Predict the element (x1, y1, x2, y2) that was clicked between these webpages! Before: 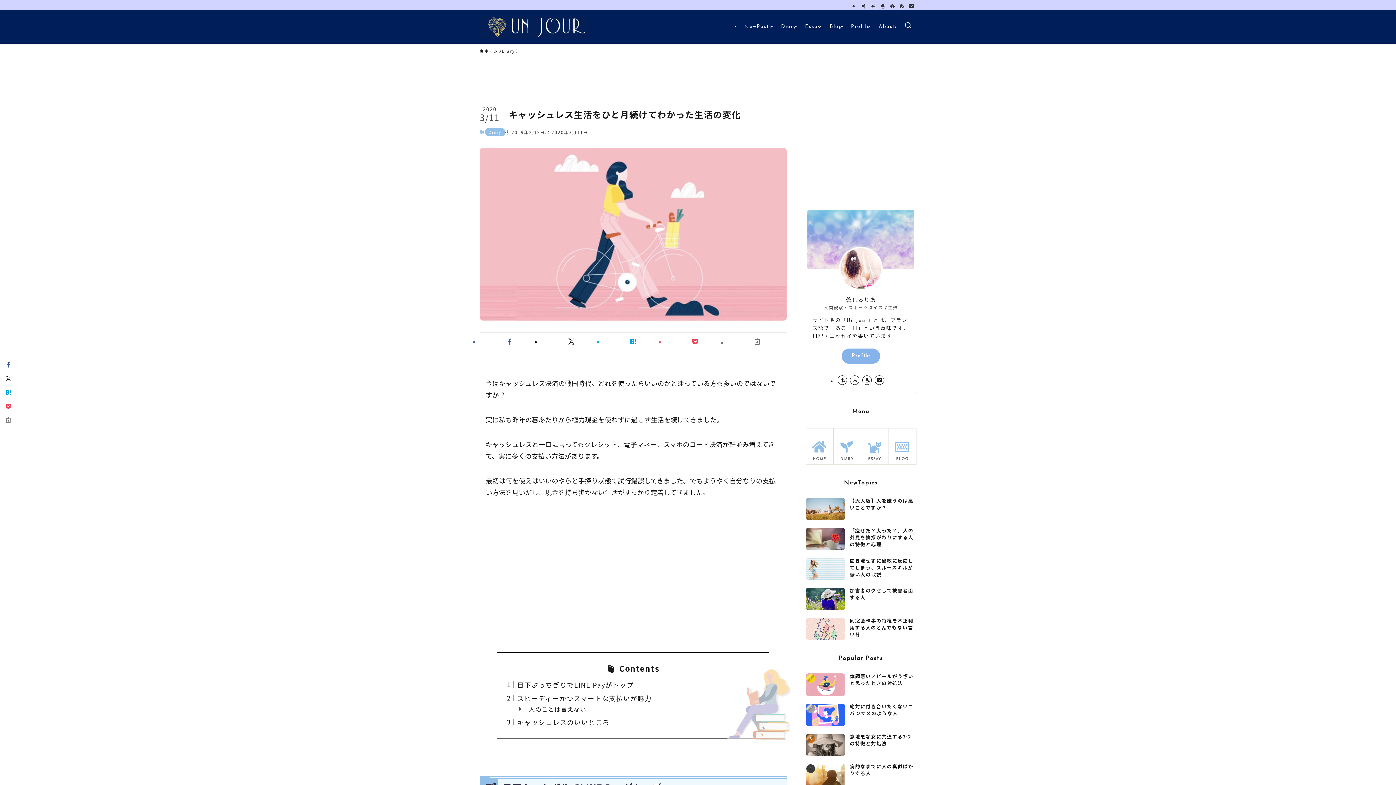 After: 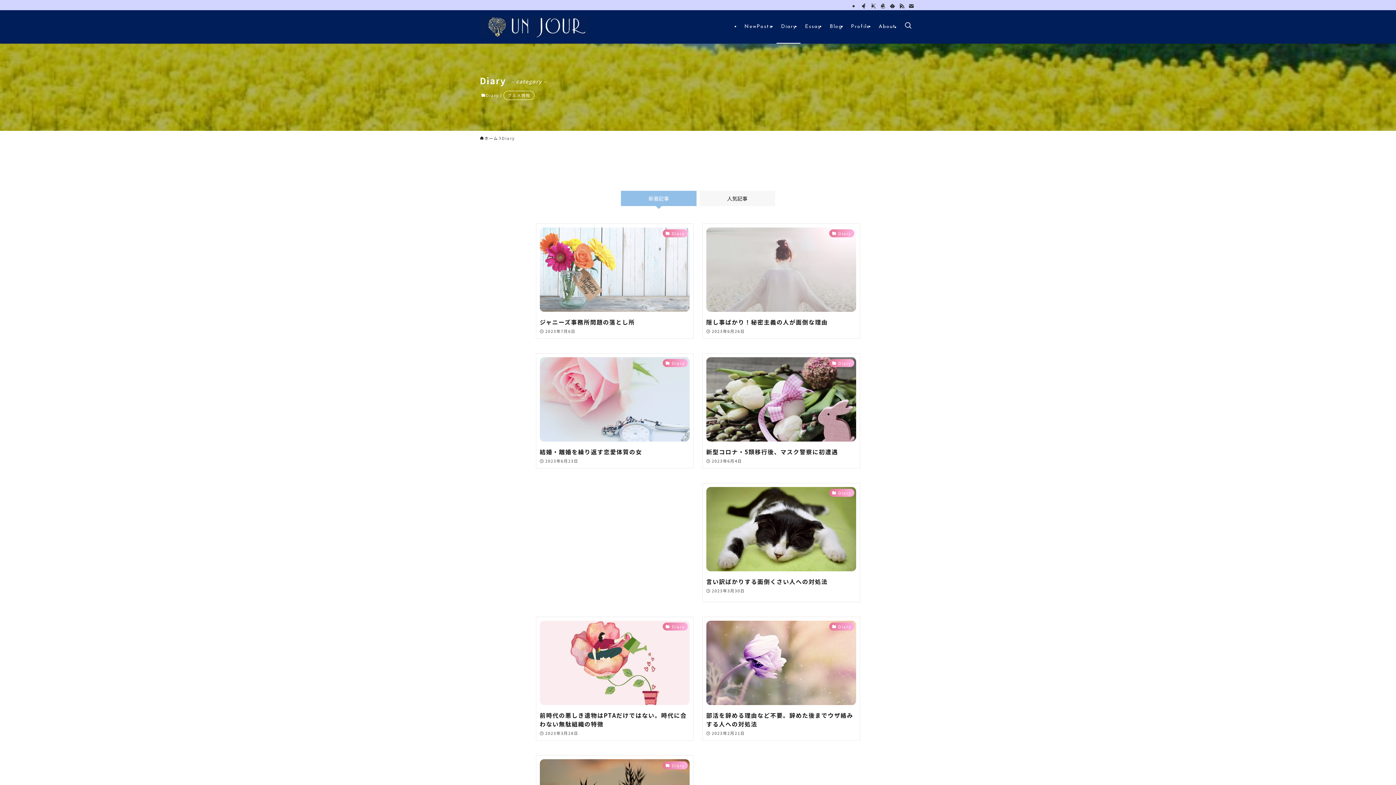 Action: label: Diary bbox: (776, 10, 800, 43)